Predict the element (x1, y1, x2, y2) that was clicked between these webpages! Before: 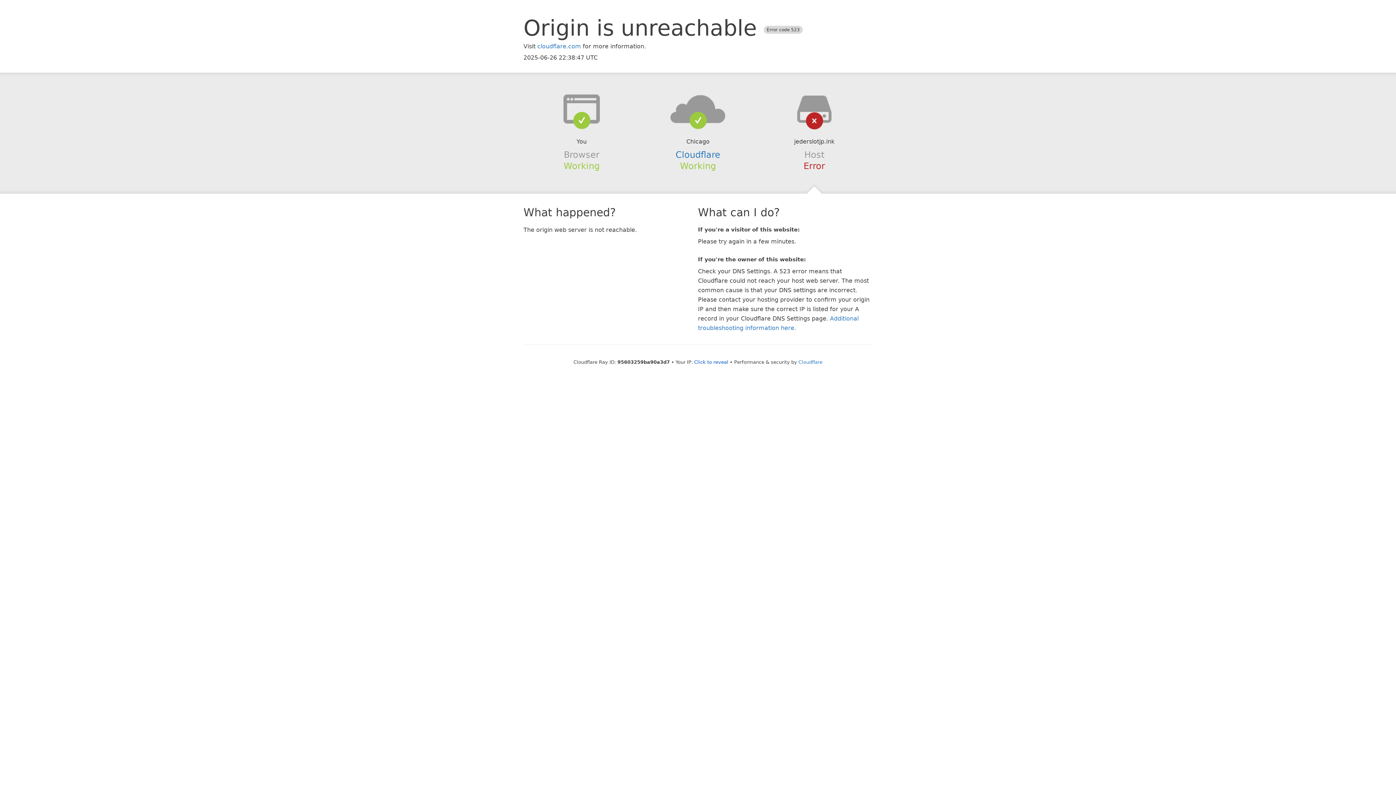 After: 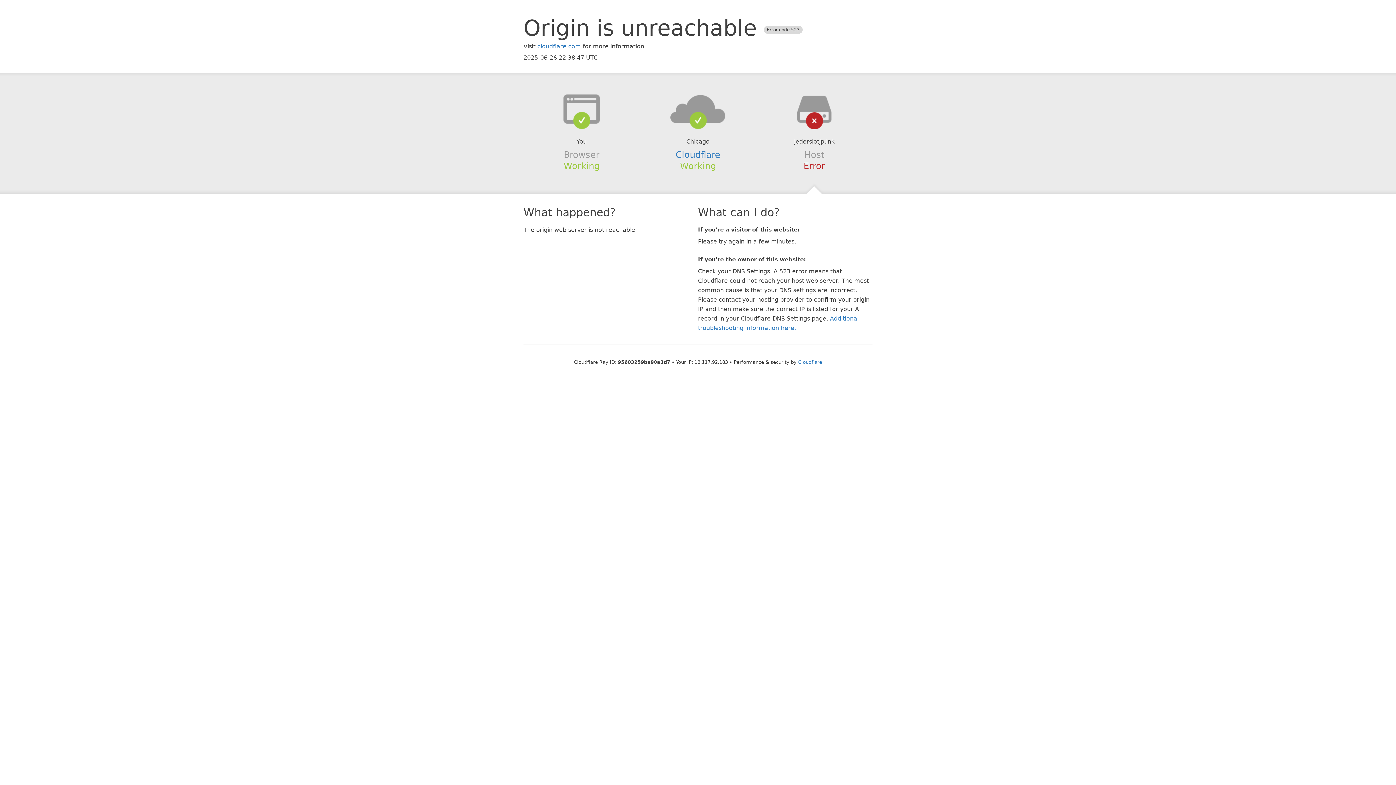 Action: label: Click to reveal bbox: (694, 359, 728, 364)